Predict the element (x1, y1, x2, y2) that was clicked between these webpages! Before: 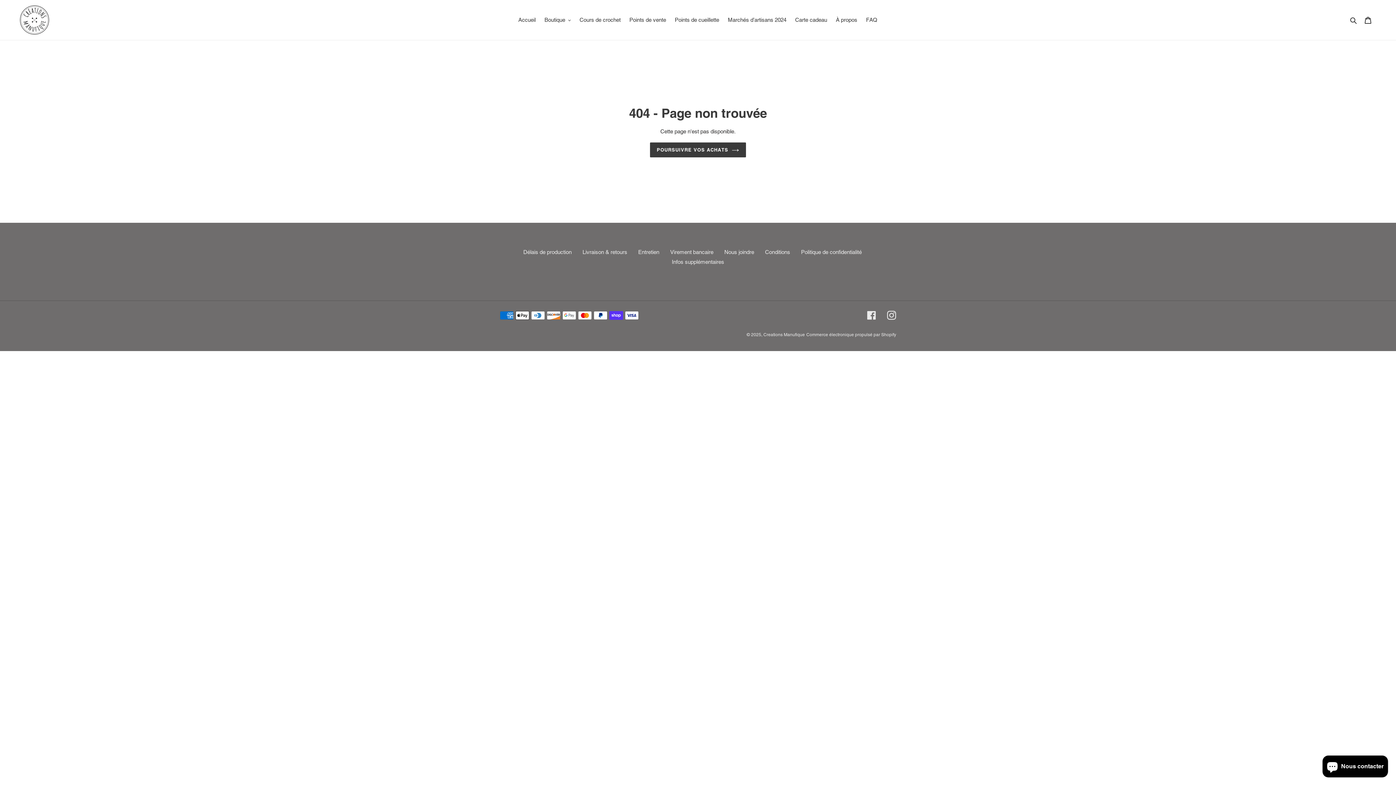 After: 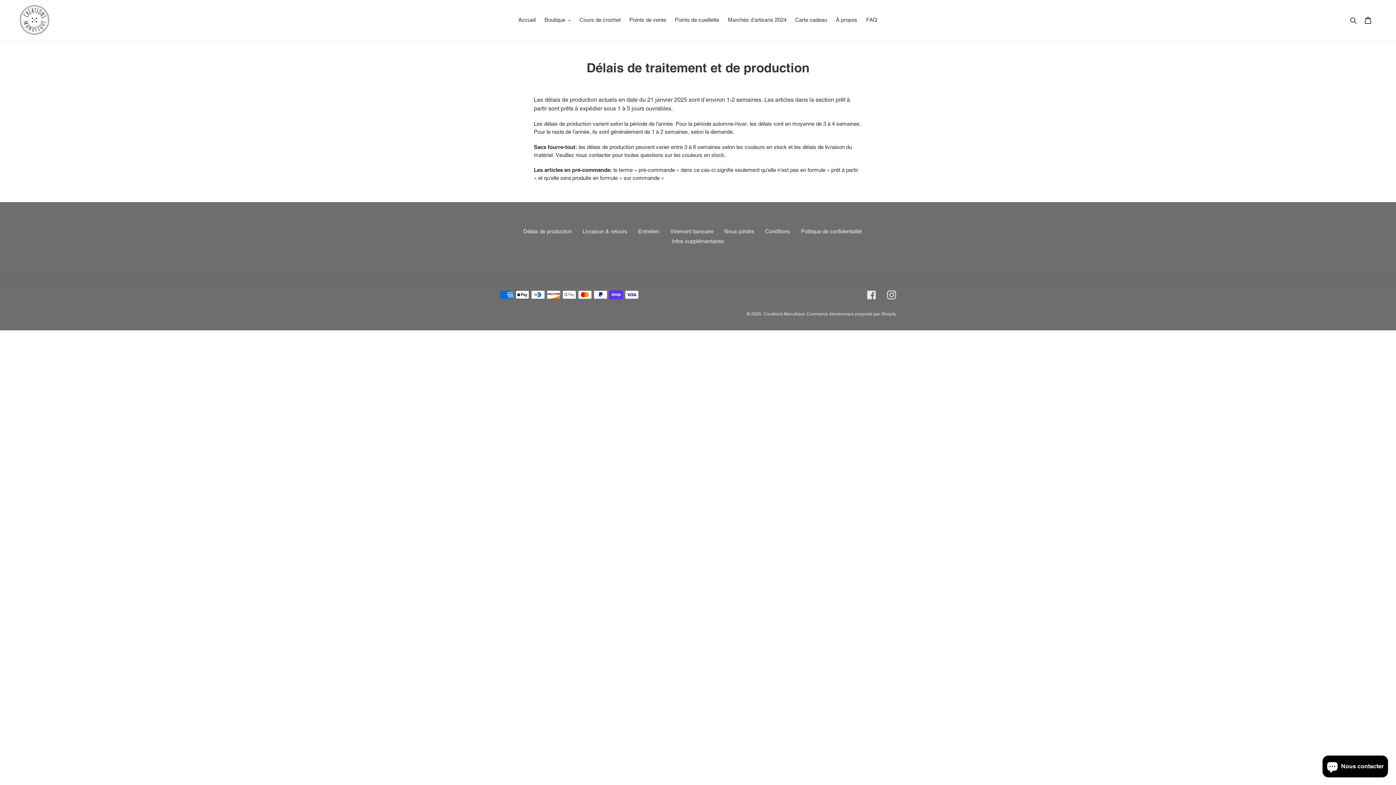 Action: bbox: (523, 249, 571, 255) label: Délais de production